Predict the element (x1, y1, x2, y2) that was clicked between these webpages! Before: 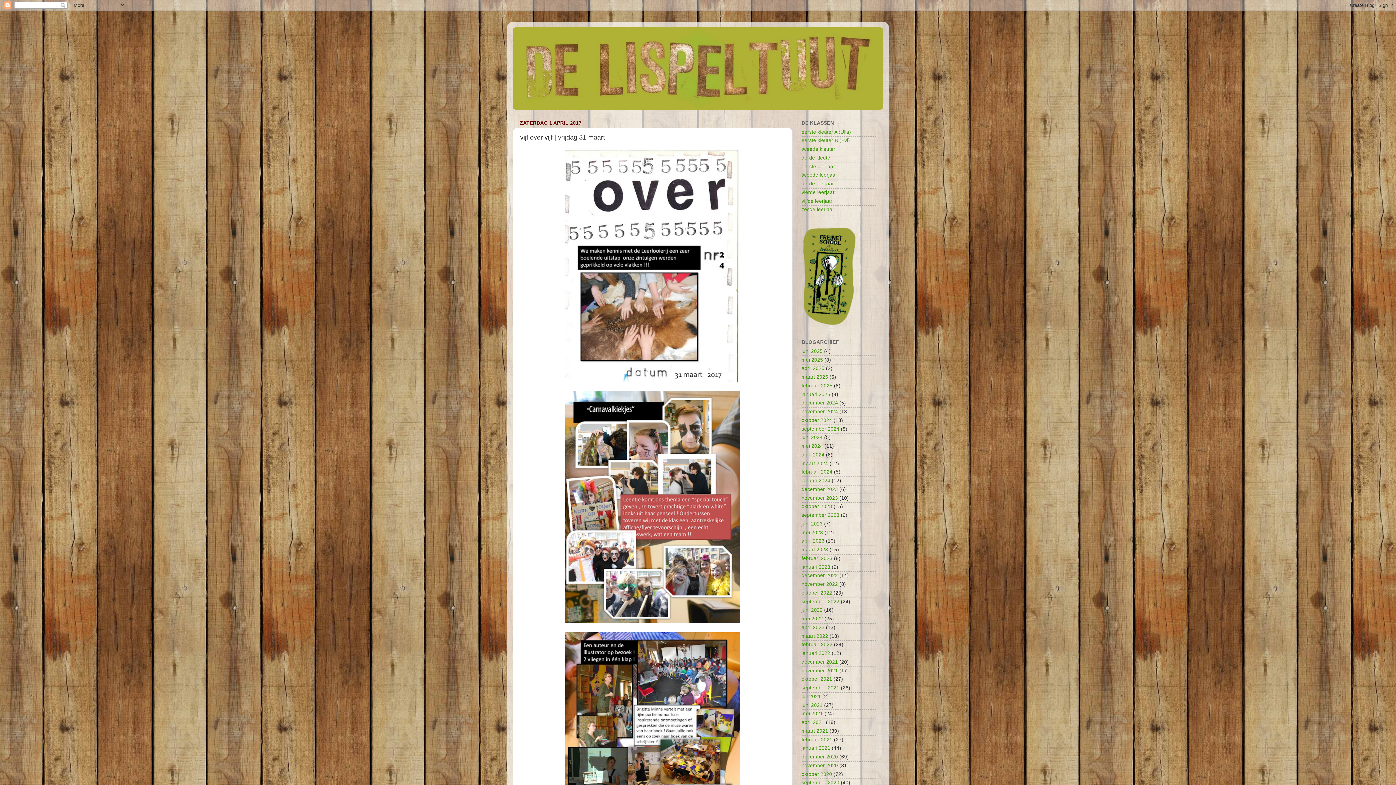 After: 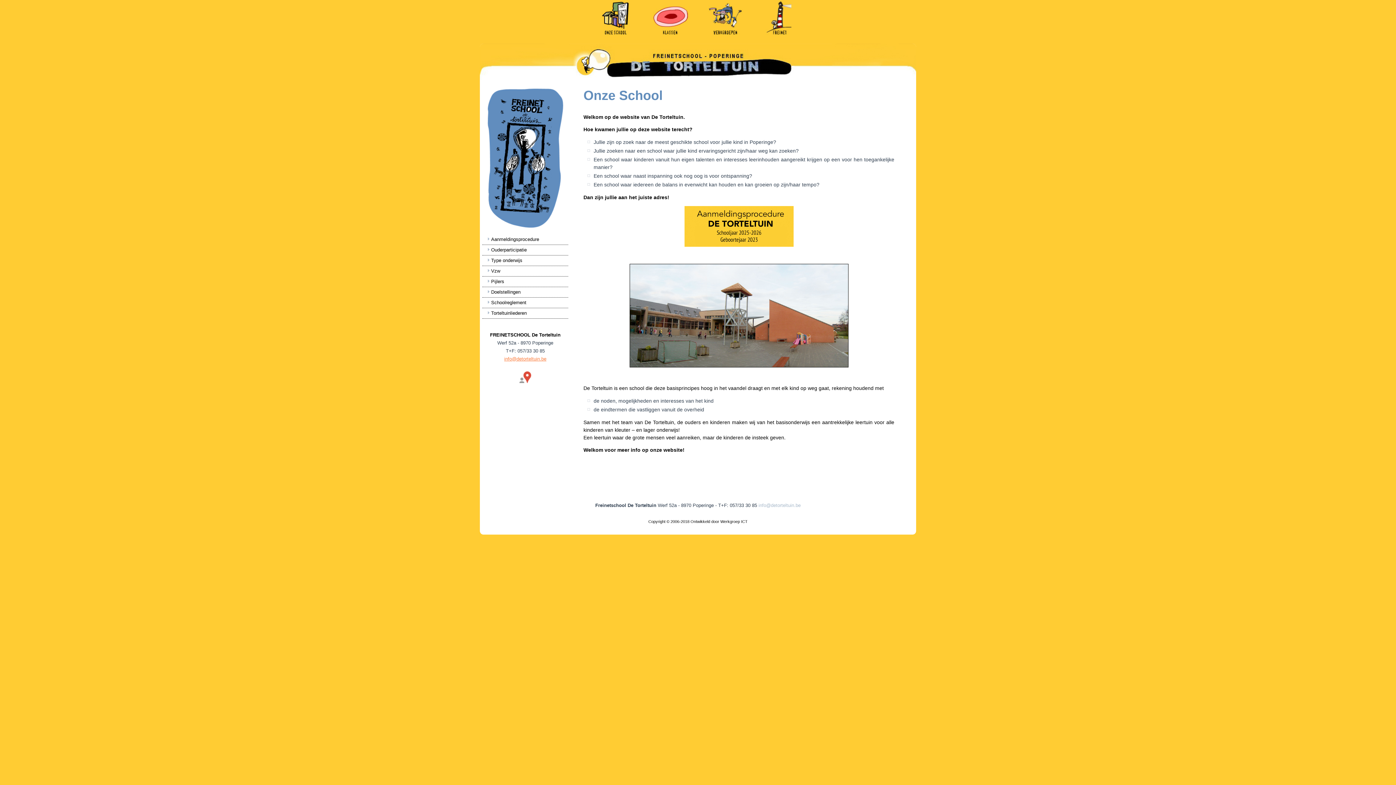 Action: bbox: (801, 322, 857, 327)